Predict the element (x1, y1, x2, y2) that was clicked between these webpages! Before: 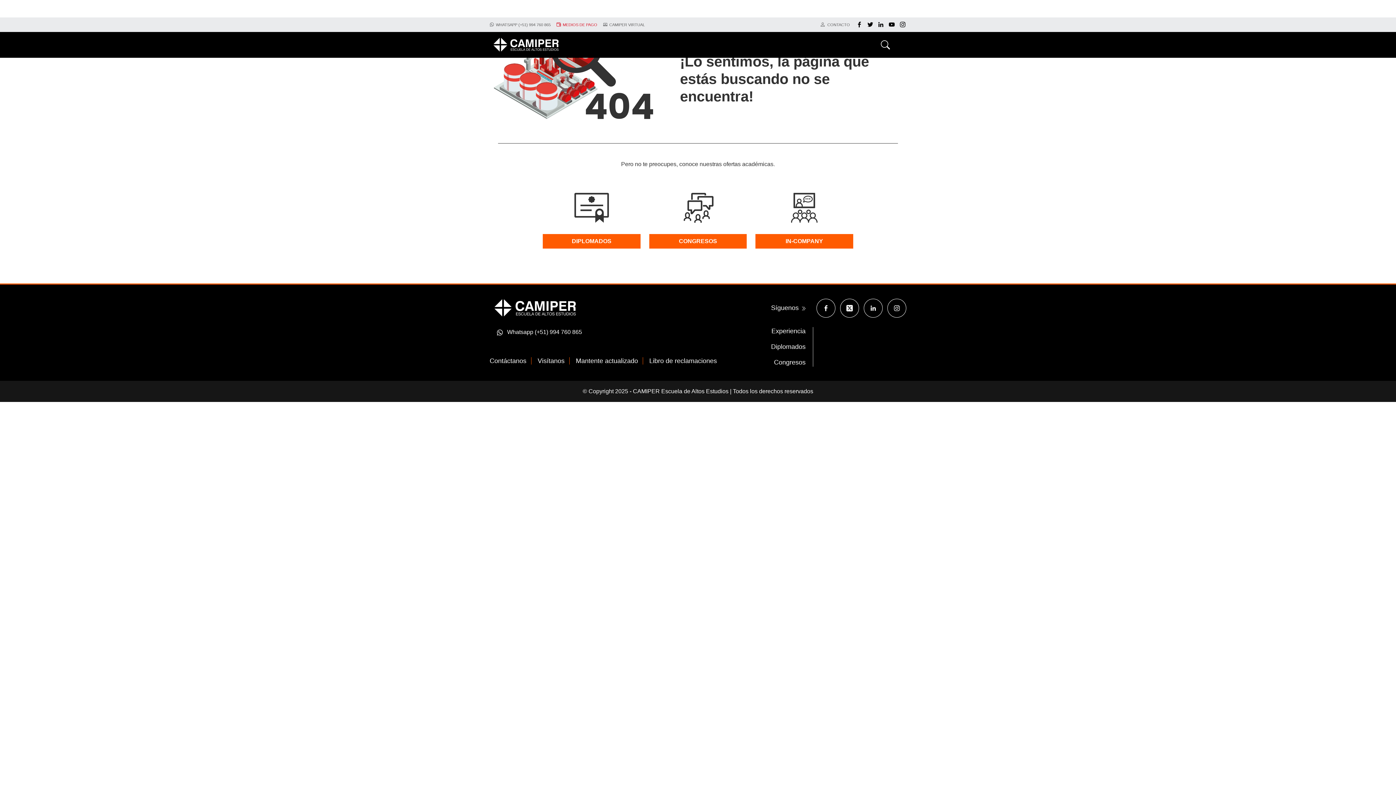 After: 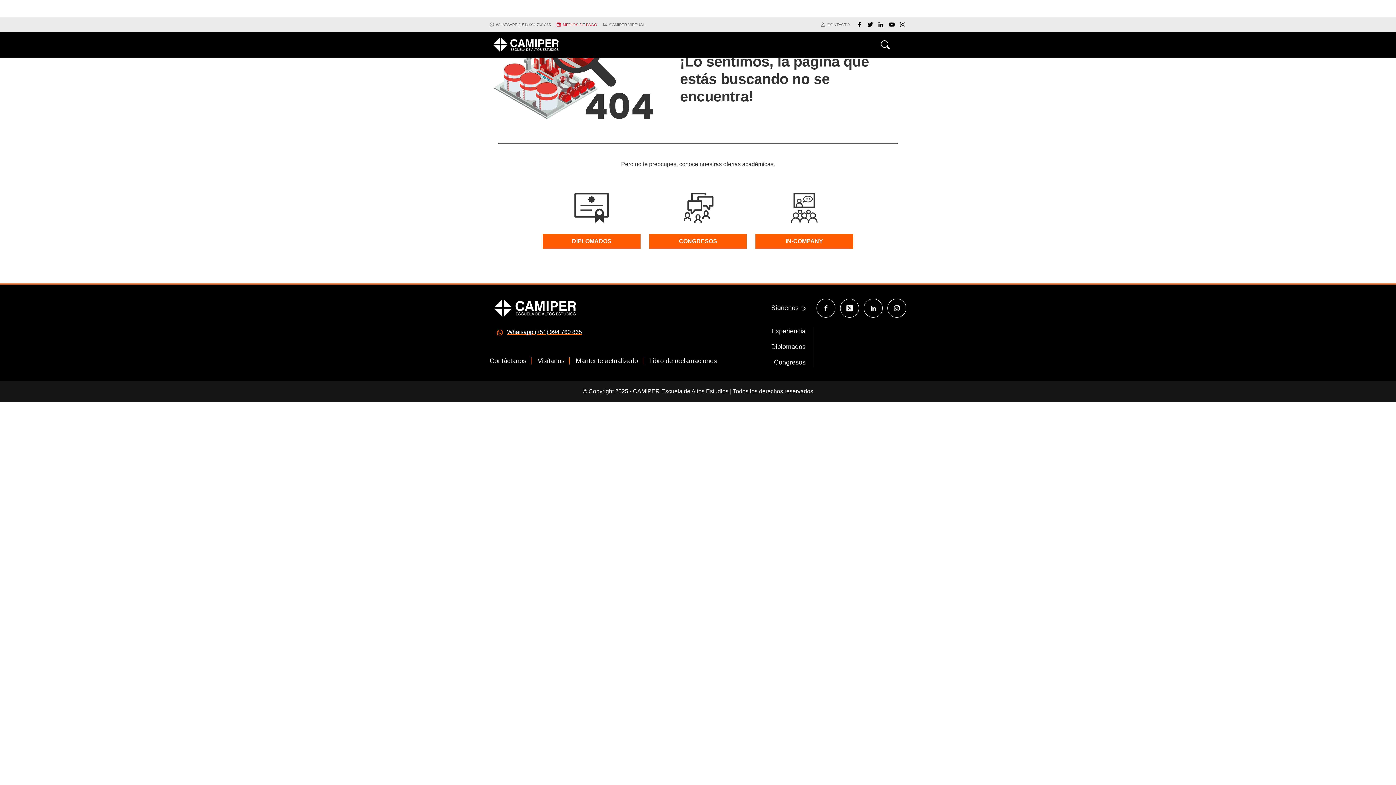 Action: label: Whatsapp (+51) 994 760 865 bbox: (504, 329, 582, 335)